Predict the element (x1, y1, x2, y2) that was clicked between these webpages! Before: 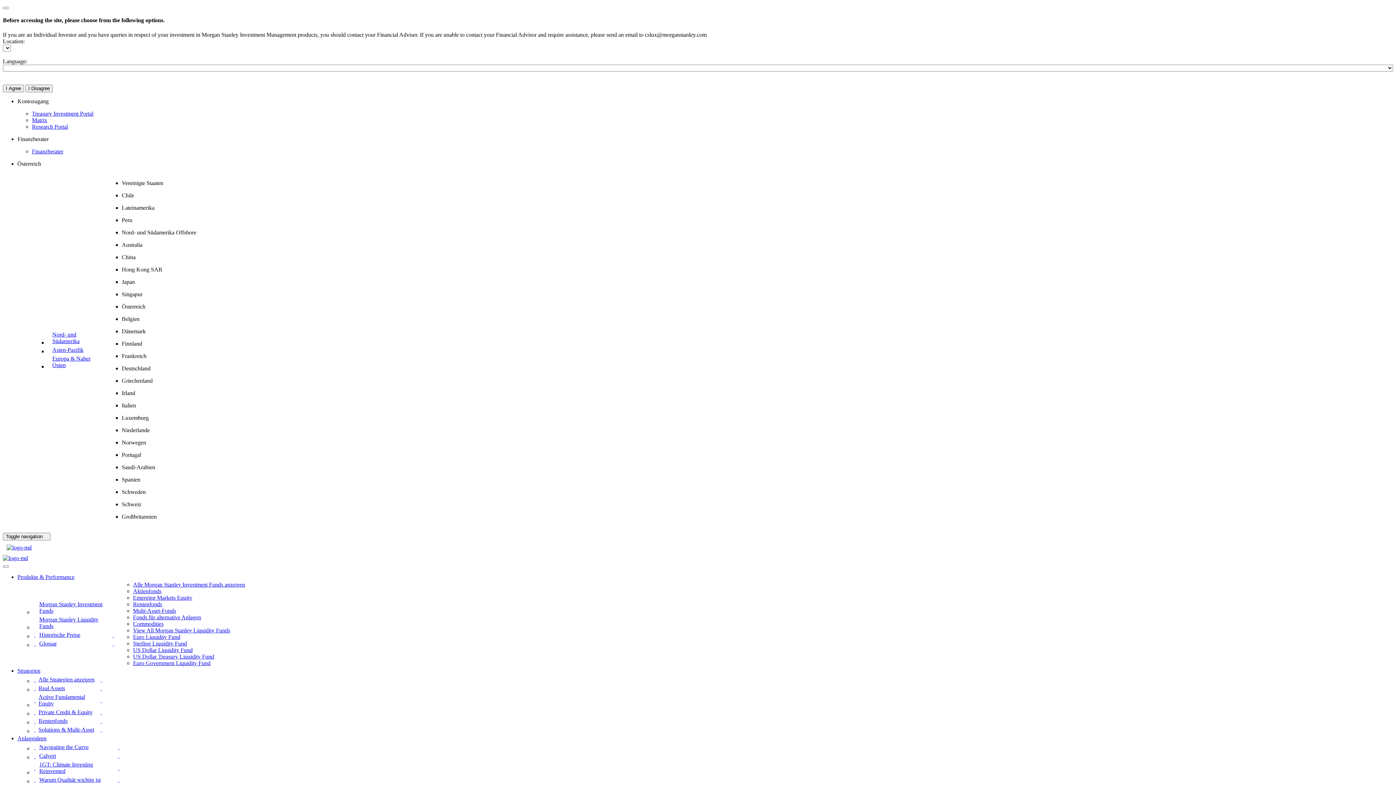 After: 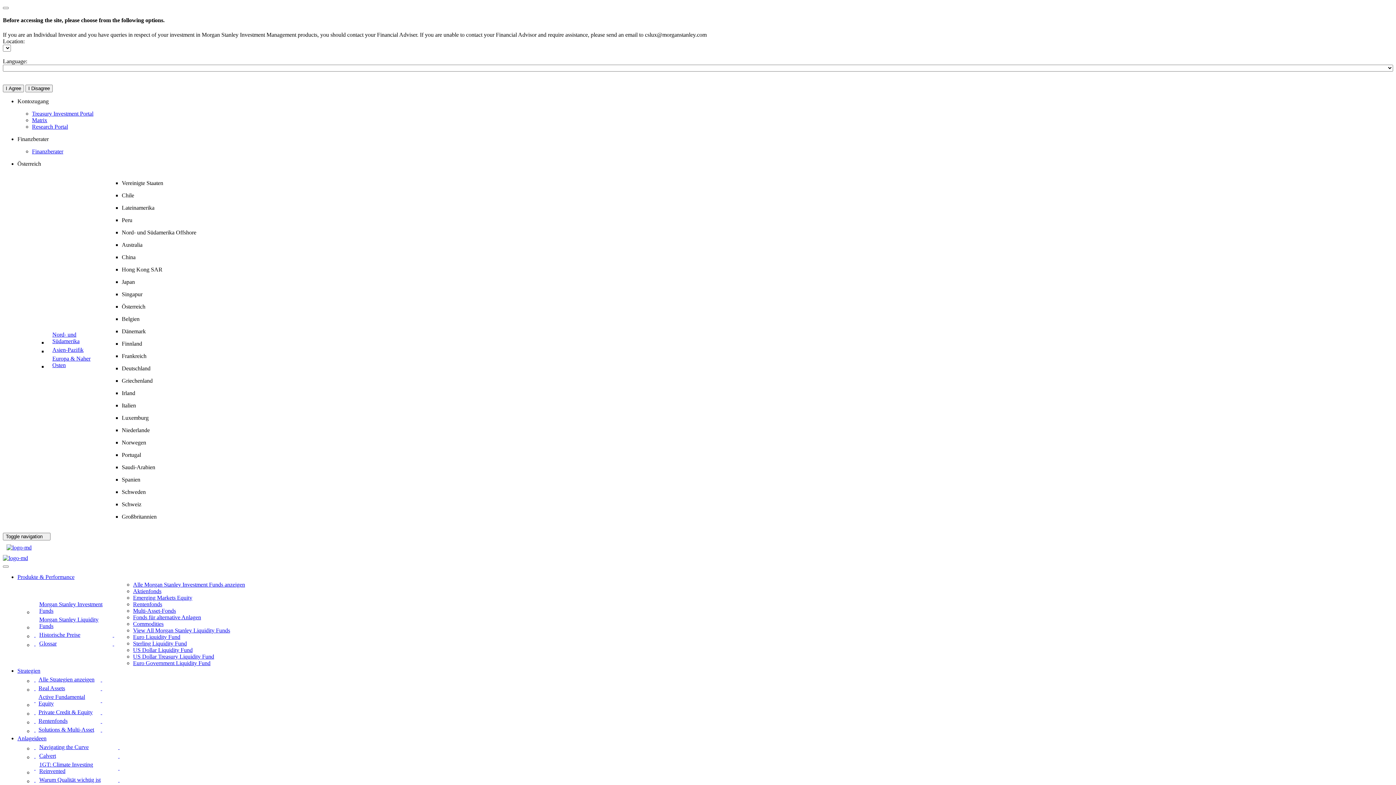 Action: label: Produkte & Performance - Glossar bbox: (33, 639, 117, 648)